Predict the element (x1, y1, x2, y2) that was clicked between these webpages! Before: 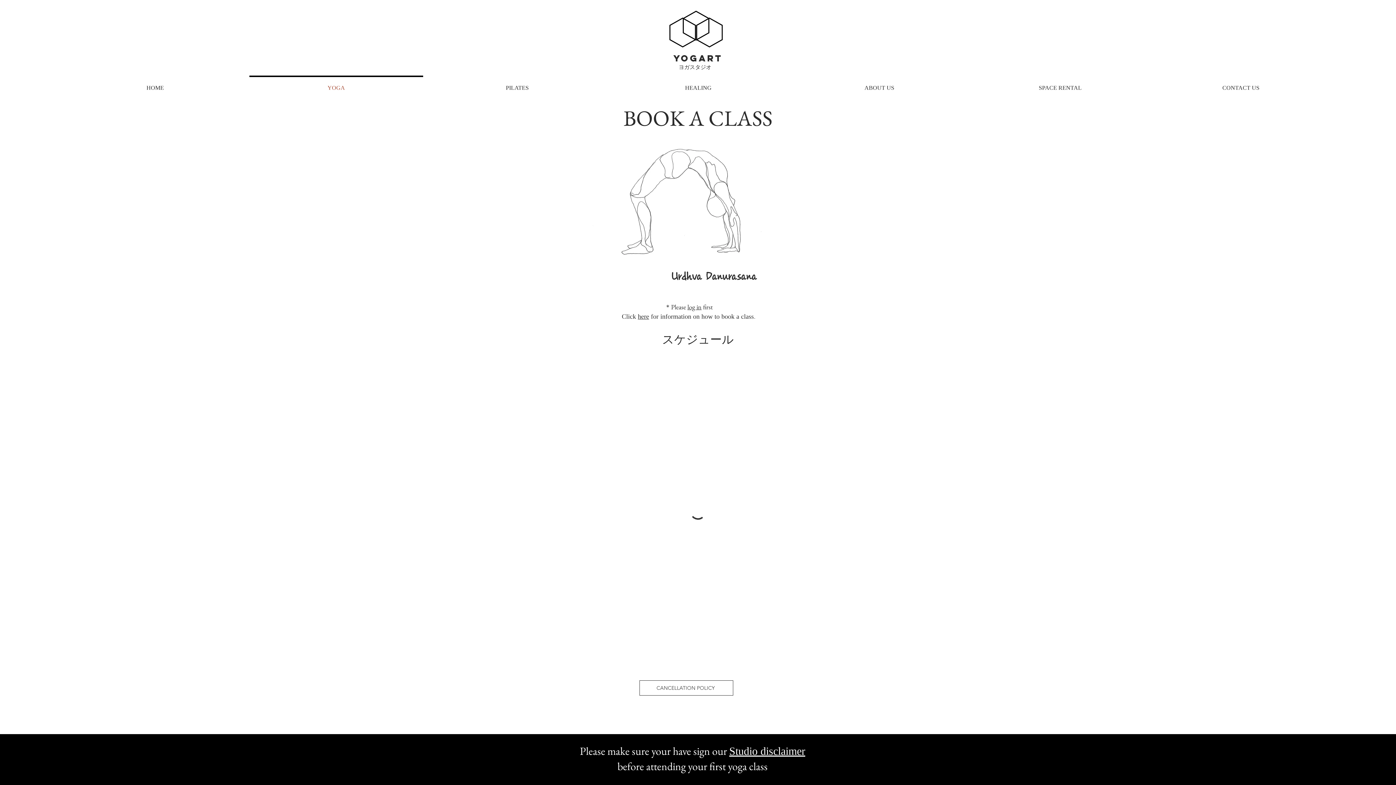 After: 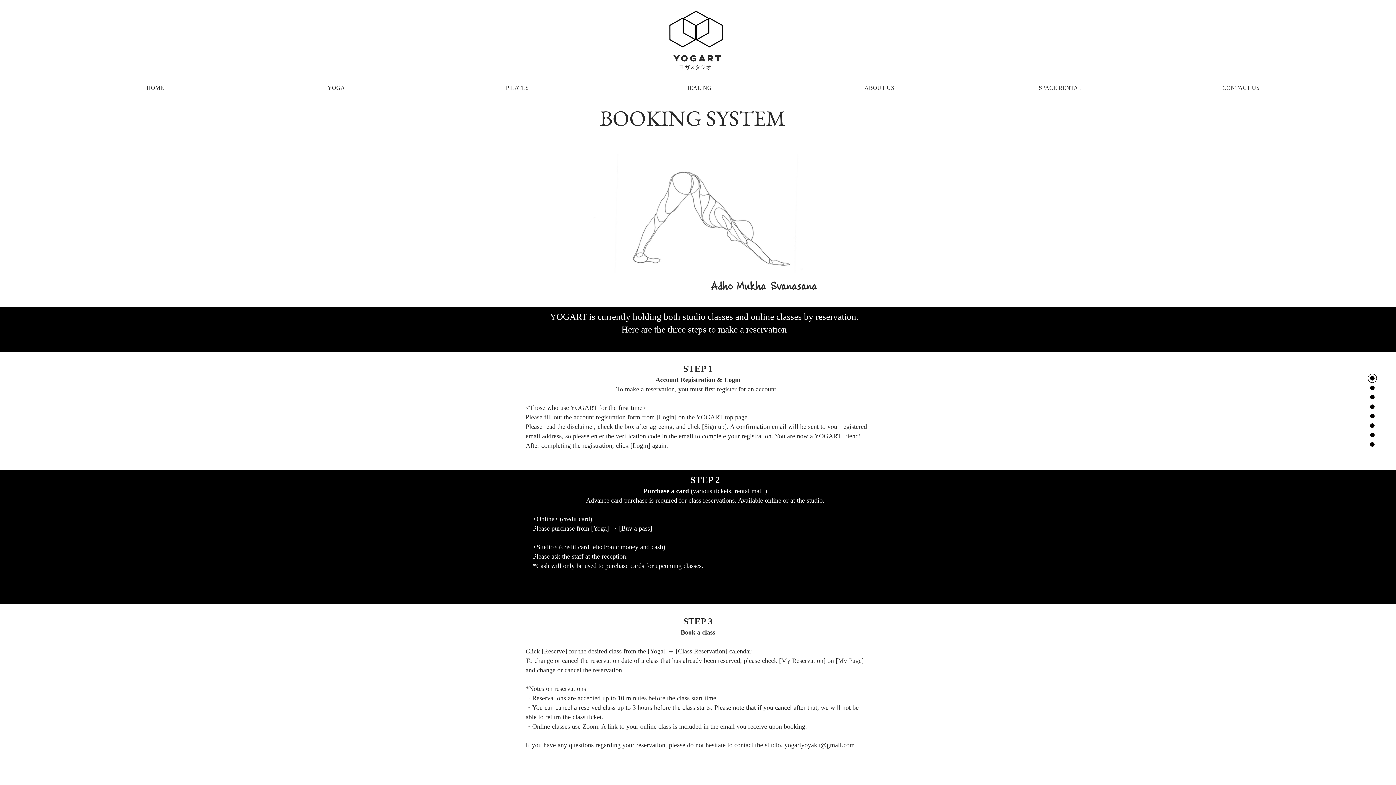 Action: bbox: (638, 313, 649, 320) label: here